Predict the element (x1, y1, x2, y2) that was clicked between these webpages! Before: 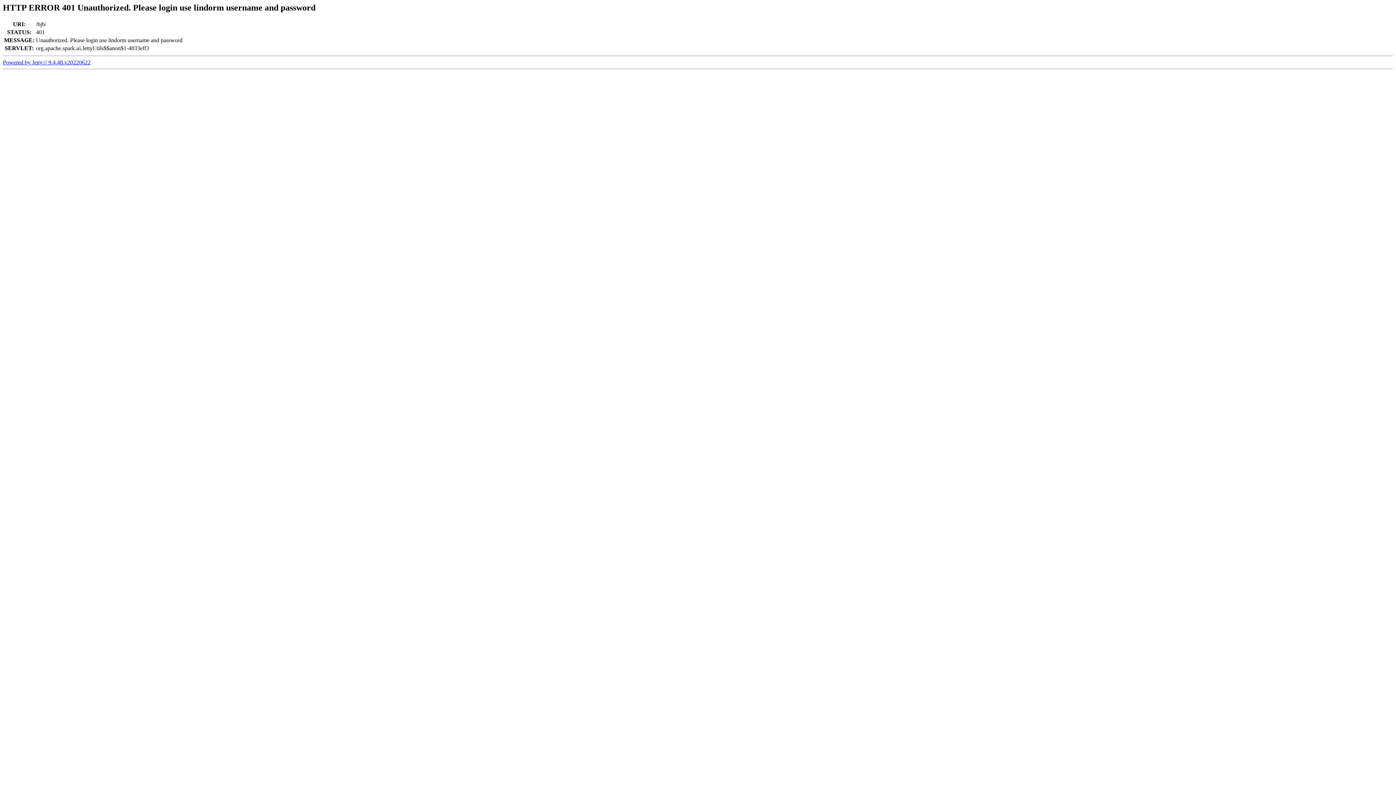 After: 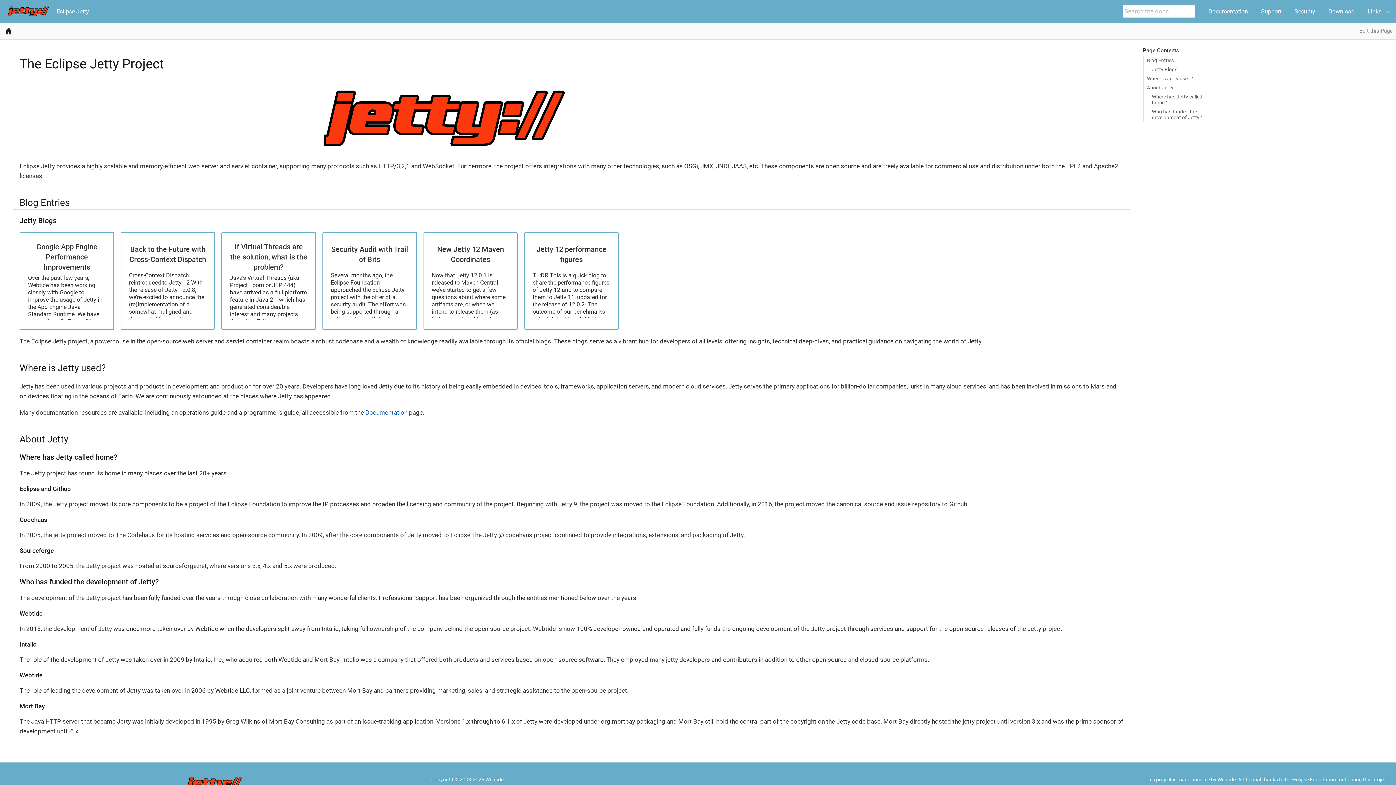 Action: bbox: (2, 59, 90, 65) label: Powered by Jetty:// 9.4.48.v20220622